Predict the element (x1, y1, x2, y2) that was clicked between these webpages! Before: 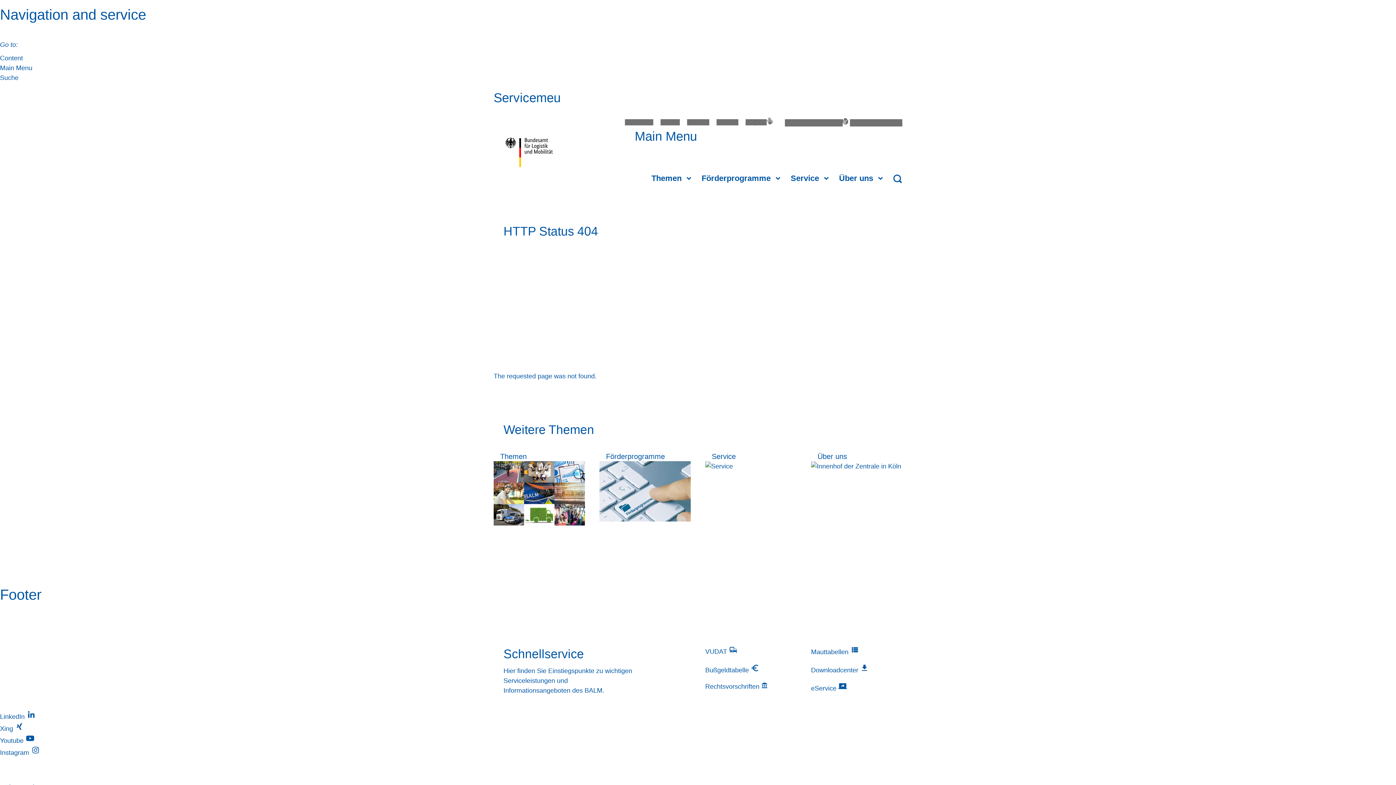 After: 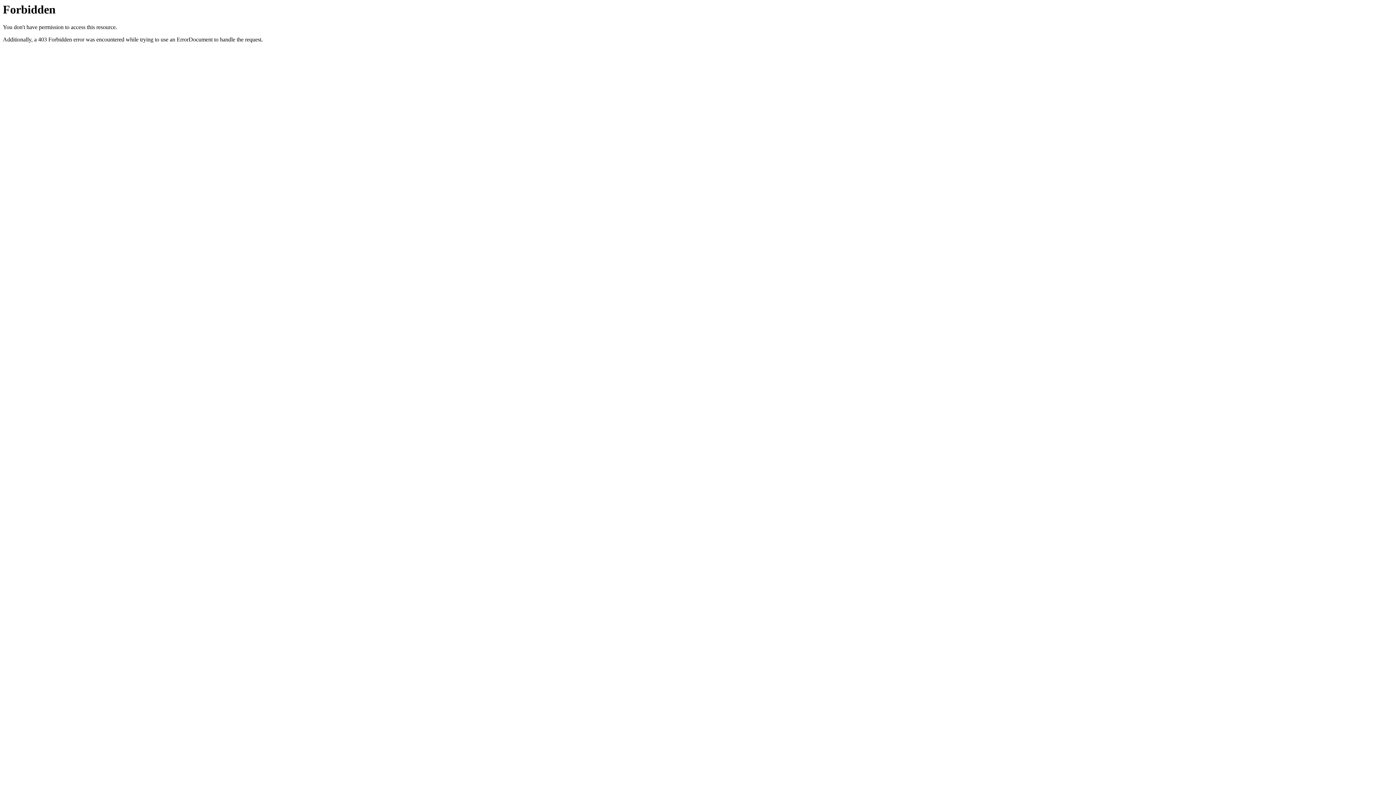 Action: bbox: (599, 452, 690, 521) label: Förderprogramme